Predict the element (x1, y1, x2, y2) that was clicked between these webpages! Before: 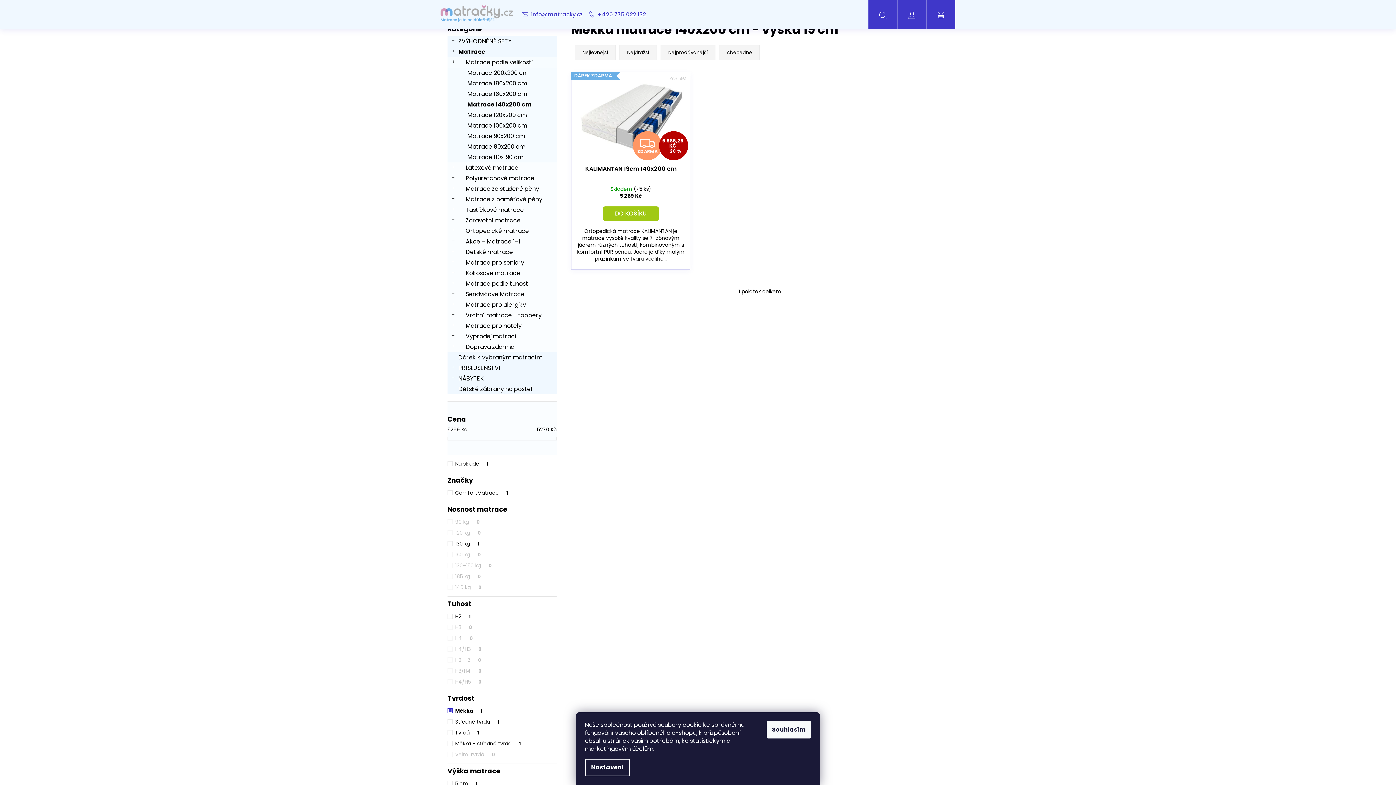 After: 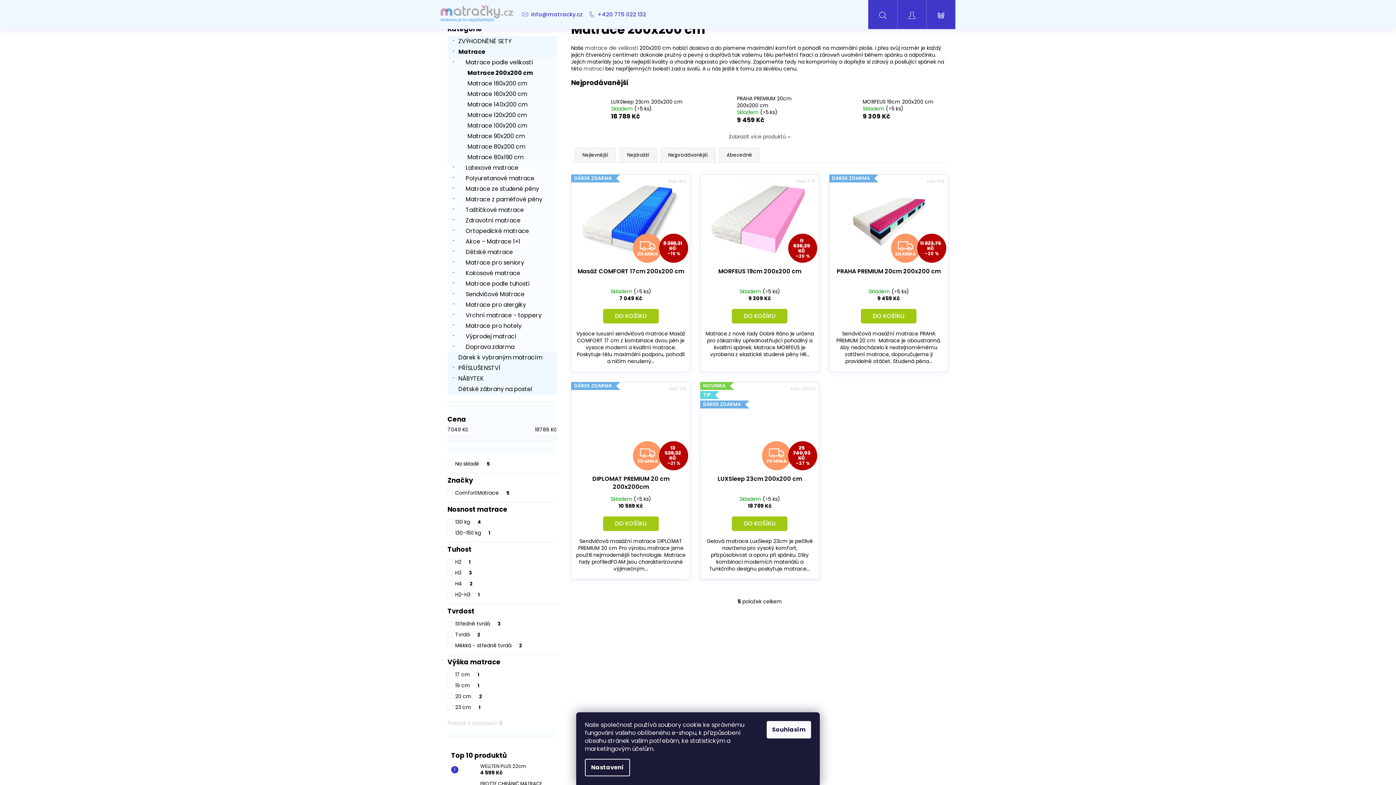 Action: bbox: (447, 67, 556, 78) label: Matrace 200x200 cm